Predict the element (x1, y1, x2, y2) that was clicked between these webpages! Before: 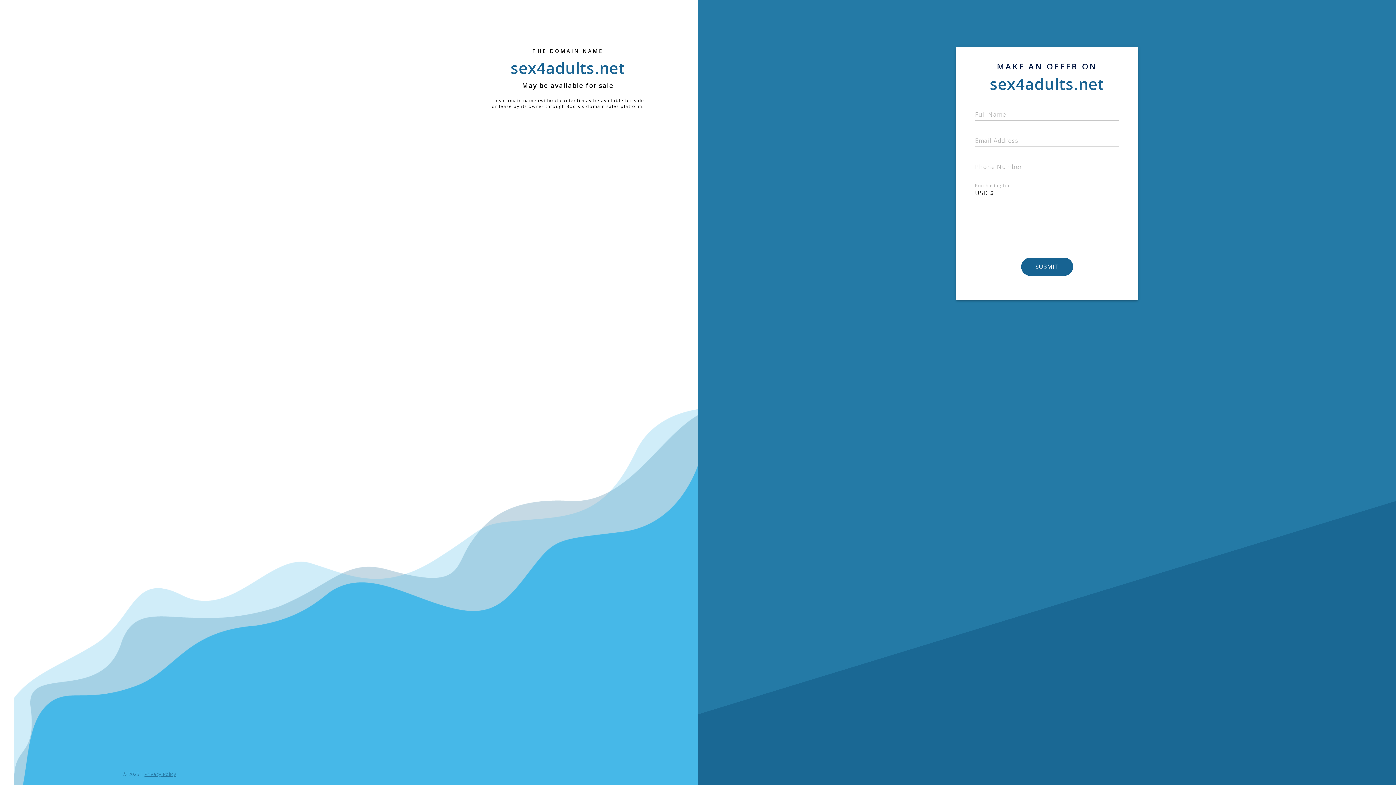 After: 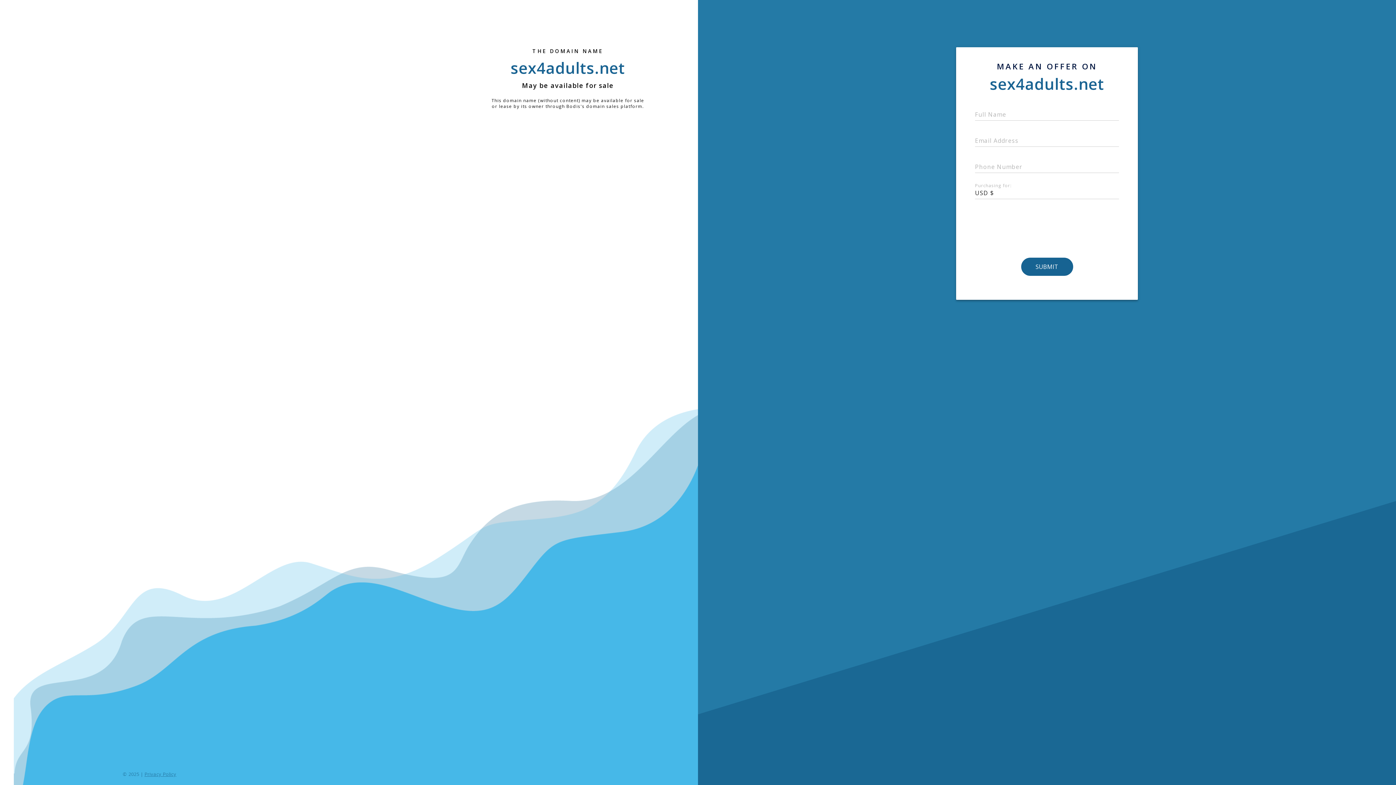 Action: bbox: (143, 771, 176, 777) label: Privacy Policy